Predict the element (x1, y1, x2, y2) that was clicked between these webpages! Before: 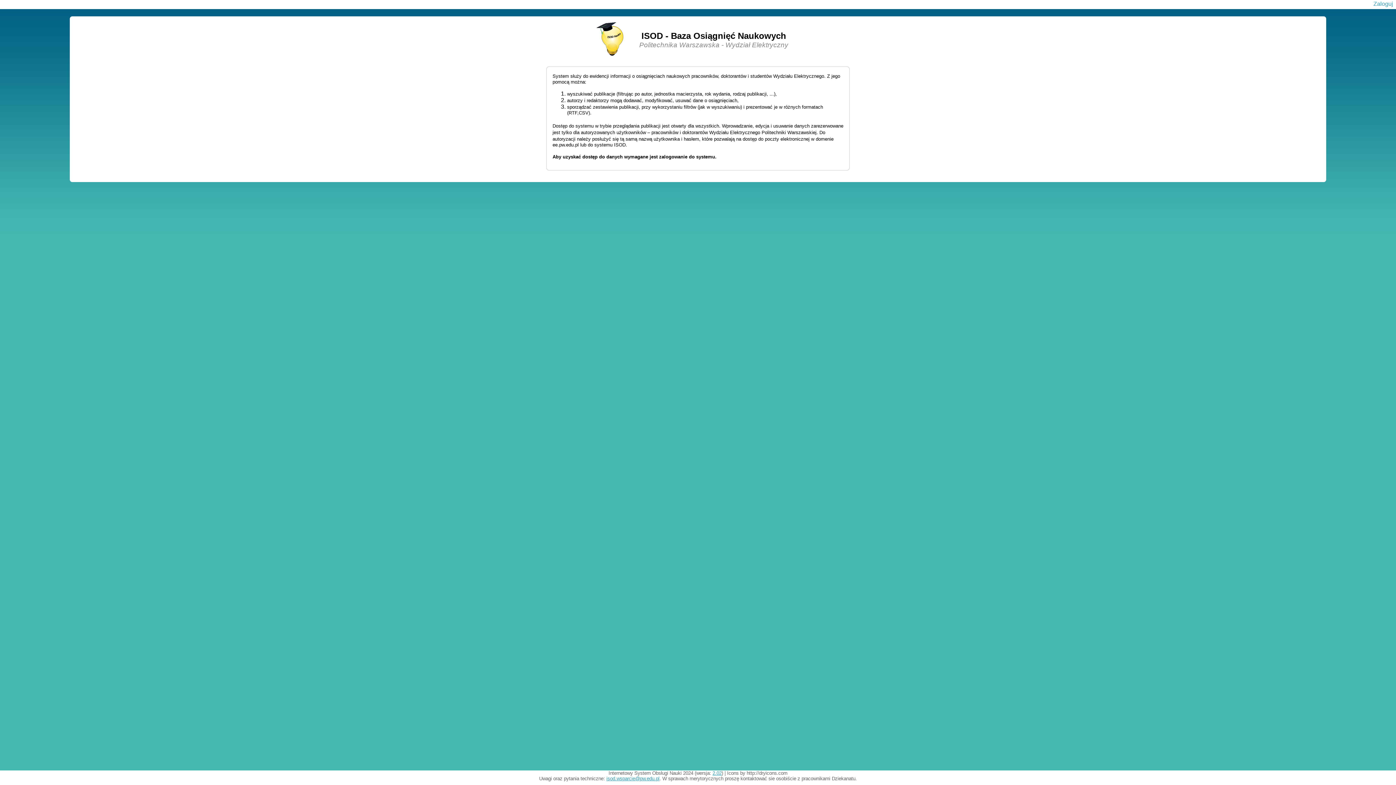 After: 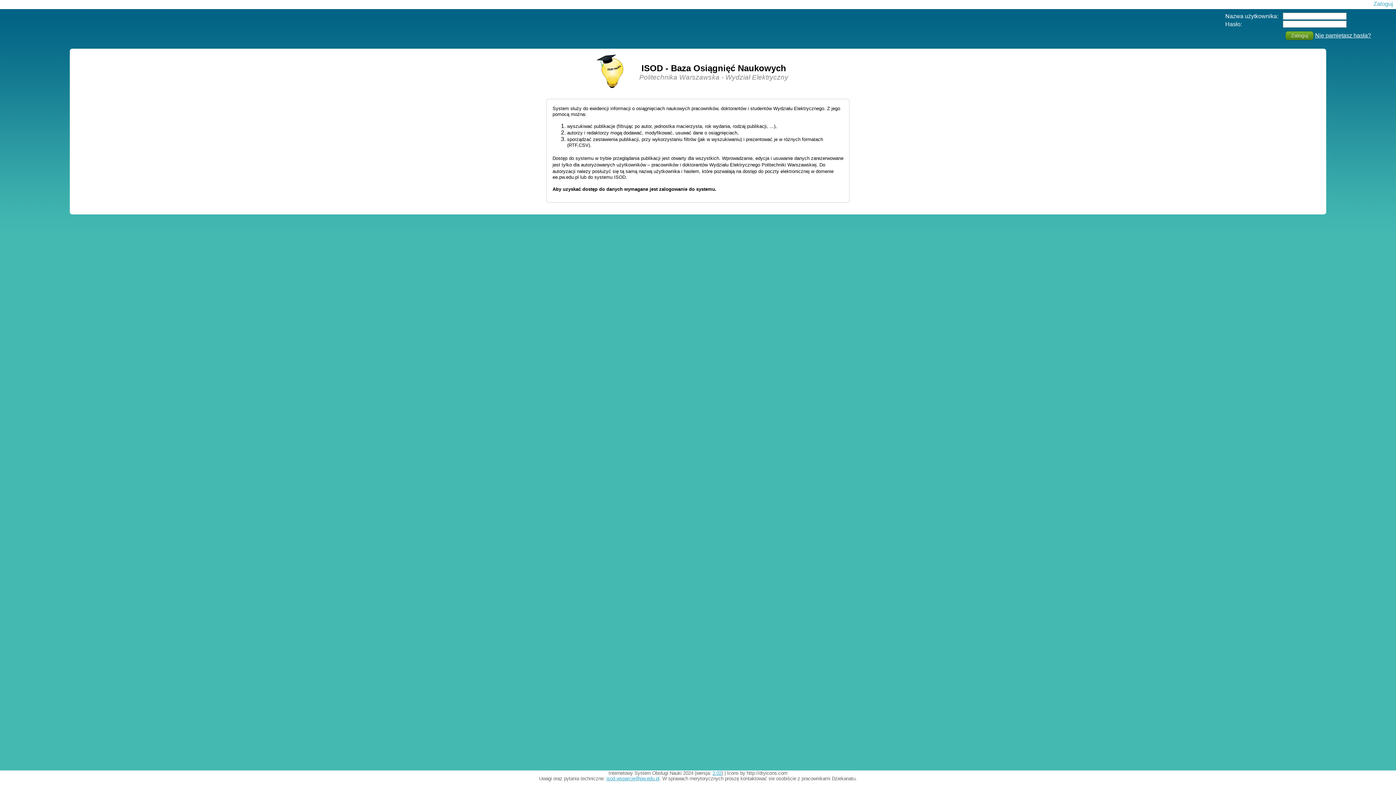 Action: bbox: (1373, 0, 1393, 6) label: Zaloguj